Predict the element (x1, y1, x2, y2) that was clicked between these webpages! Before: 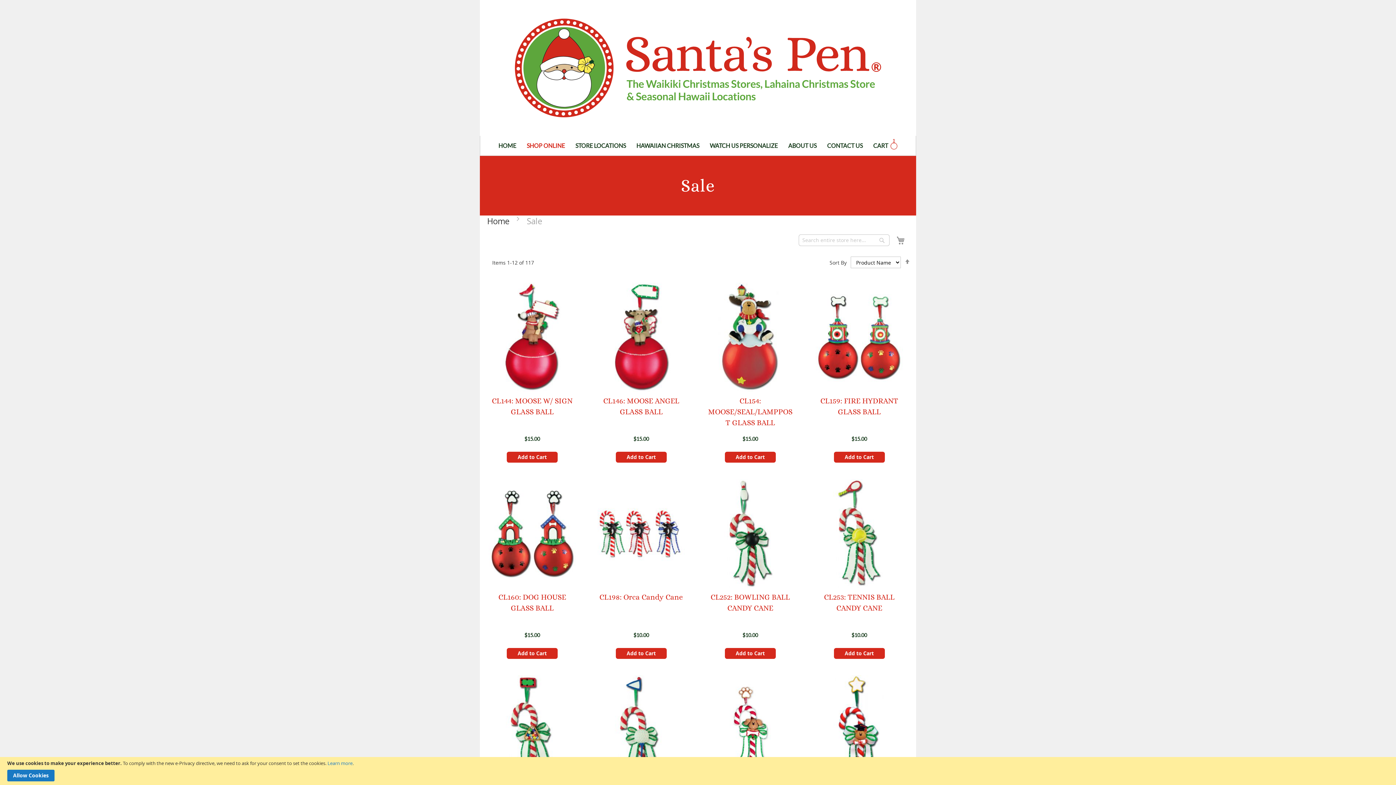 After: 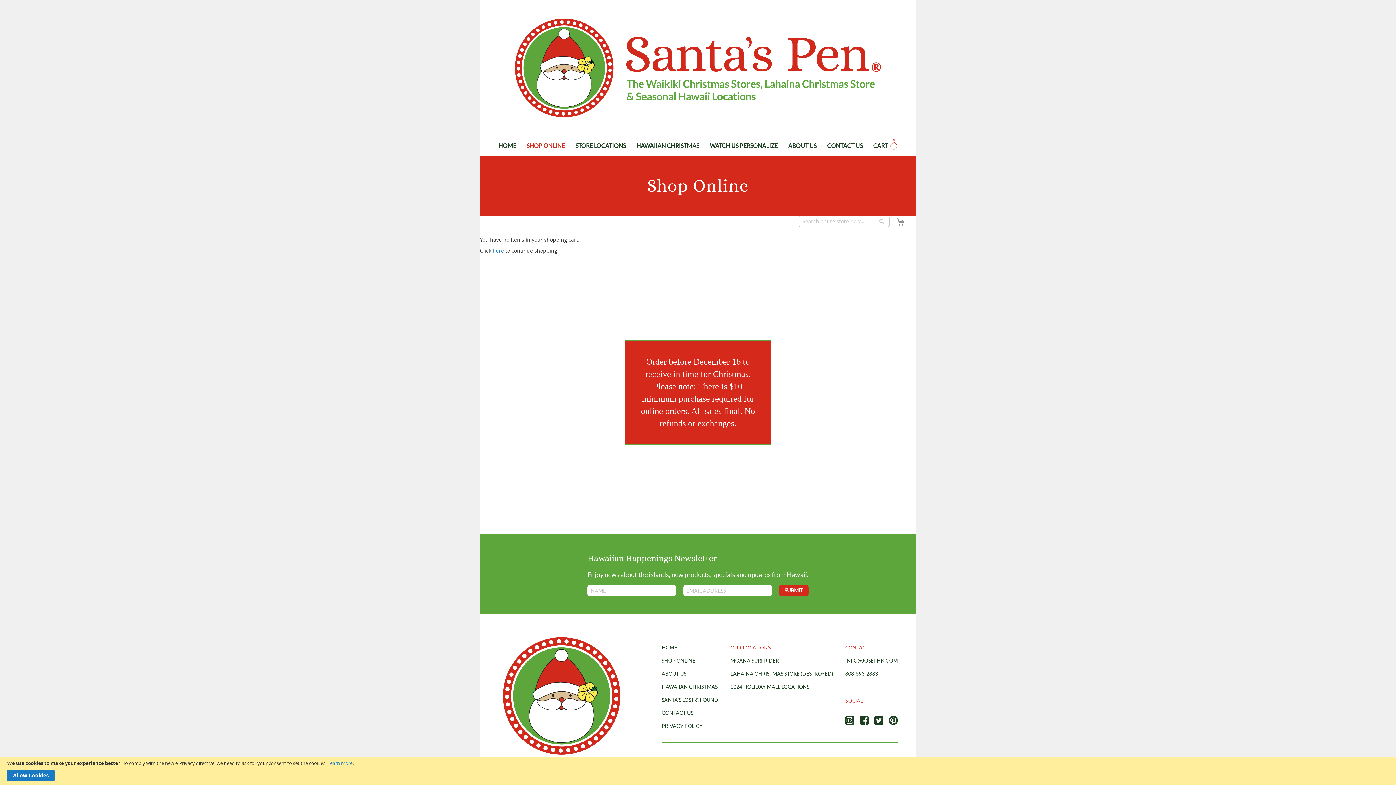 Action: label: CART bbox: (873, 141, 897, 149)